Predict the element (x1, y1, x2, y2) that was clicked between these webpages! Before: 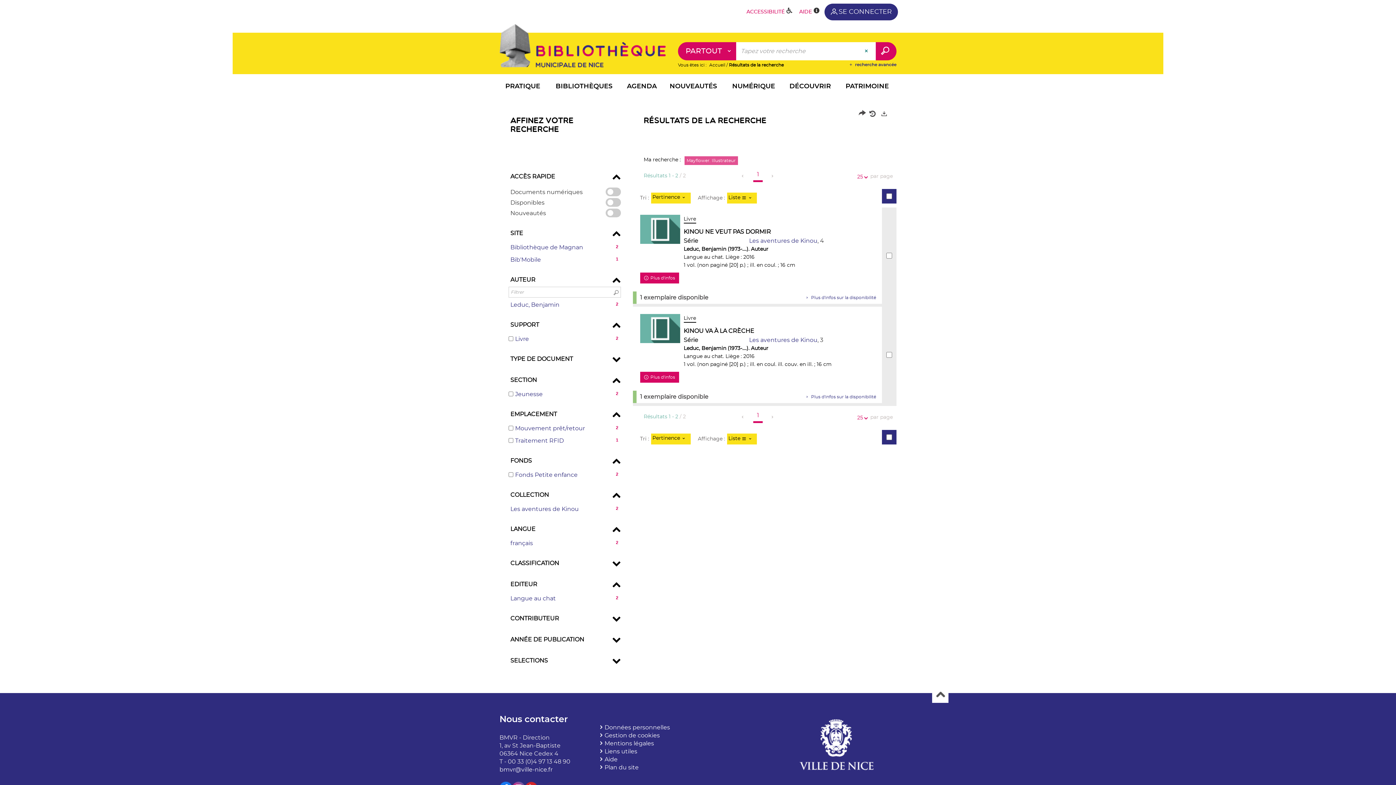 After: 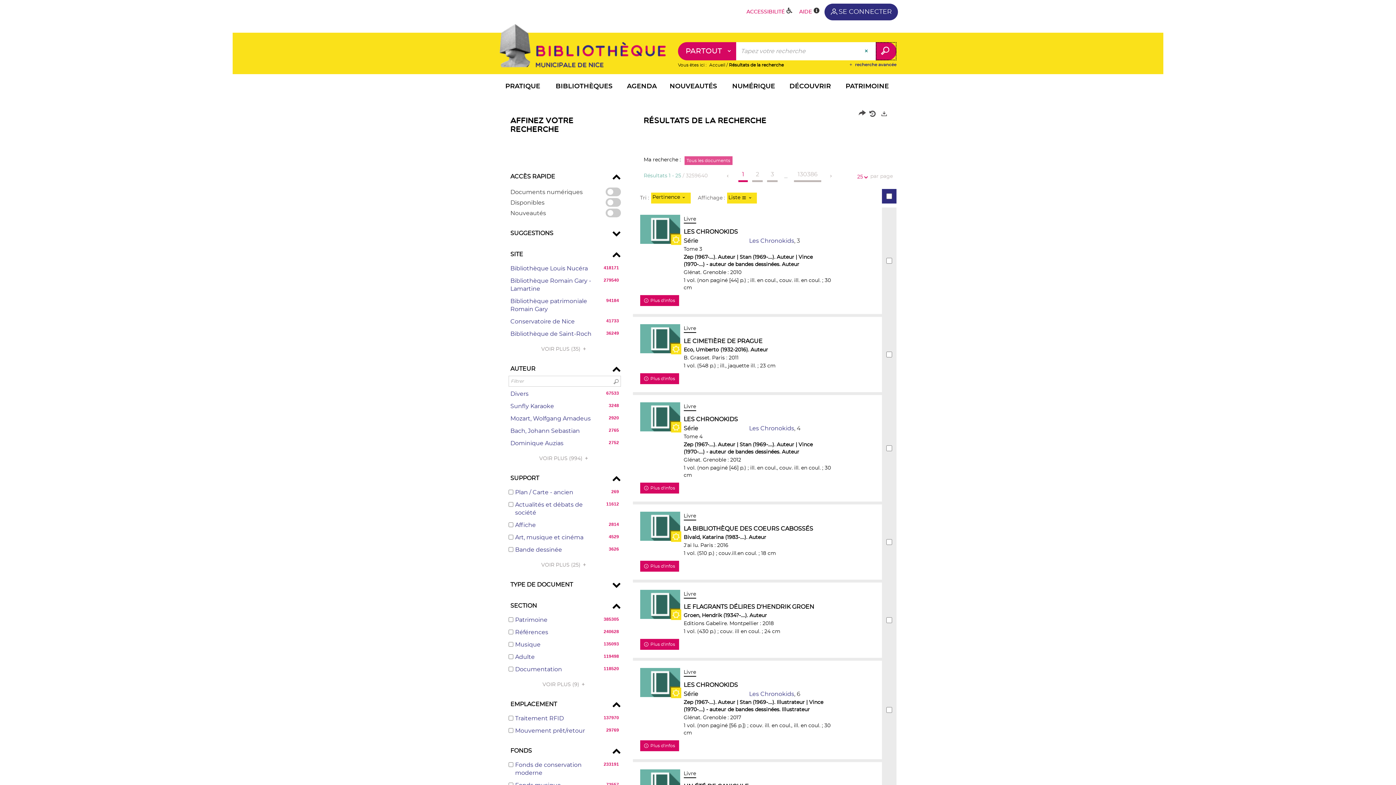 Action: bbox: (875, 42, 896, 60) label: Lancer la recherche sur le périmètre Partout